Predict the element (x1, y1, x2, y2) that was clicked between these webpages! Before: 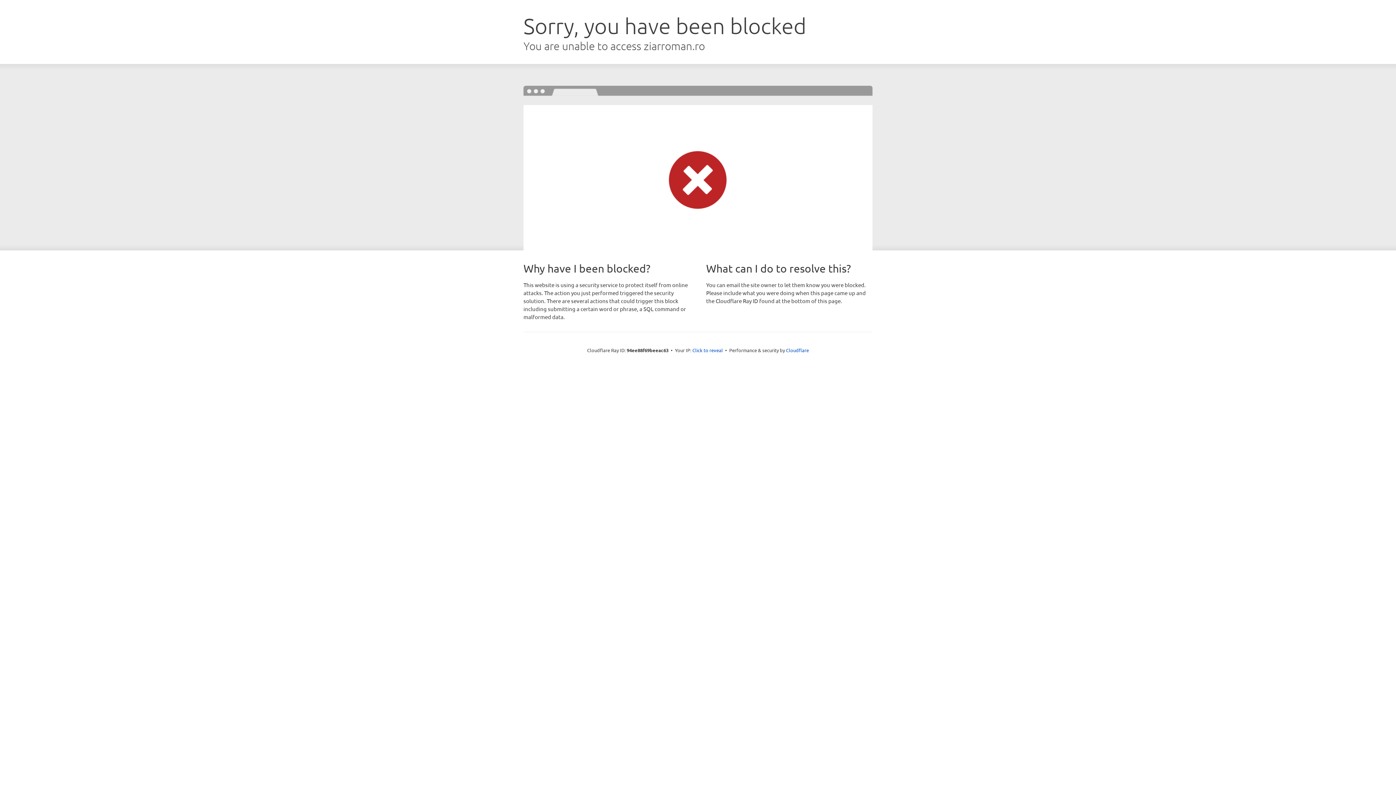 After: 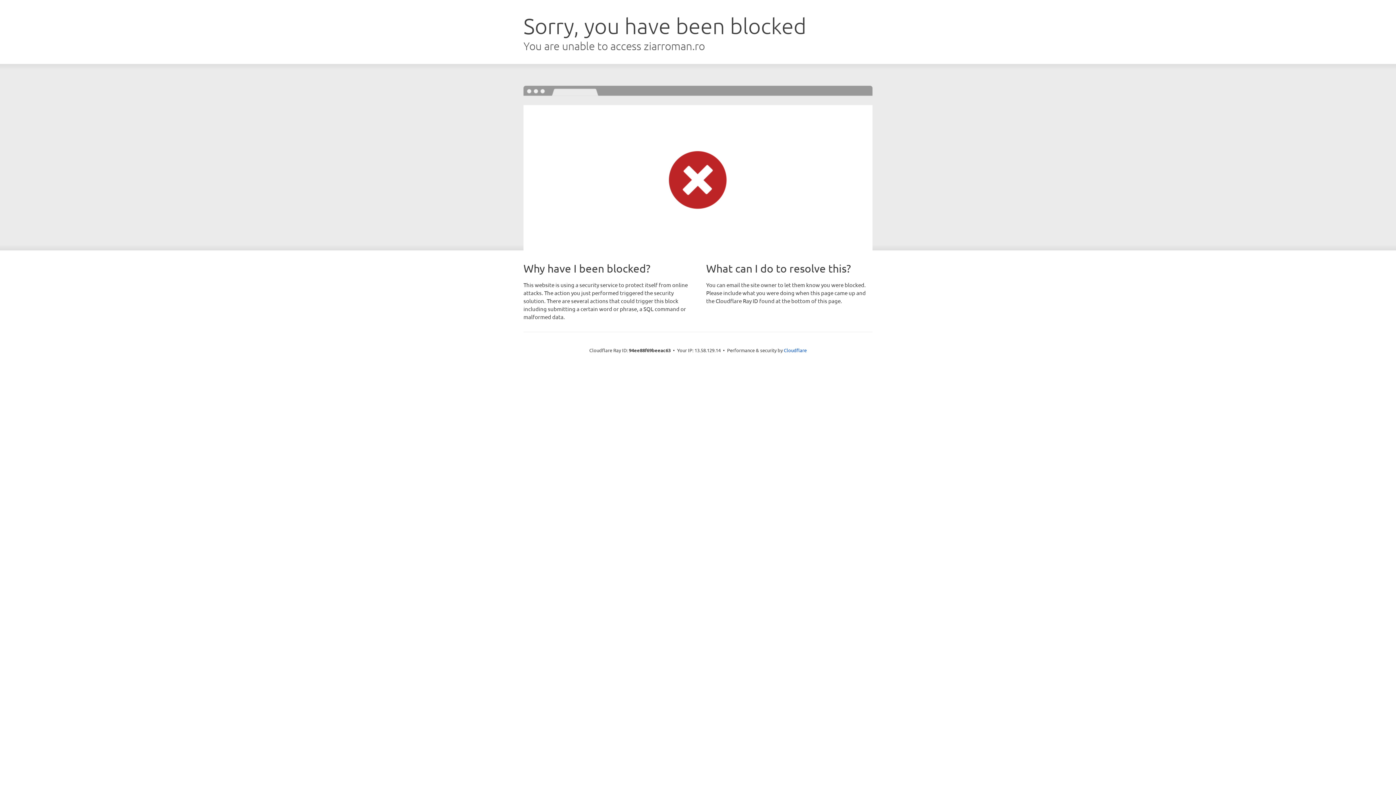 Action: bbox: (692, 346, 723, 353) label: Click to reveal